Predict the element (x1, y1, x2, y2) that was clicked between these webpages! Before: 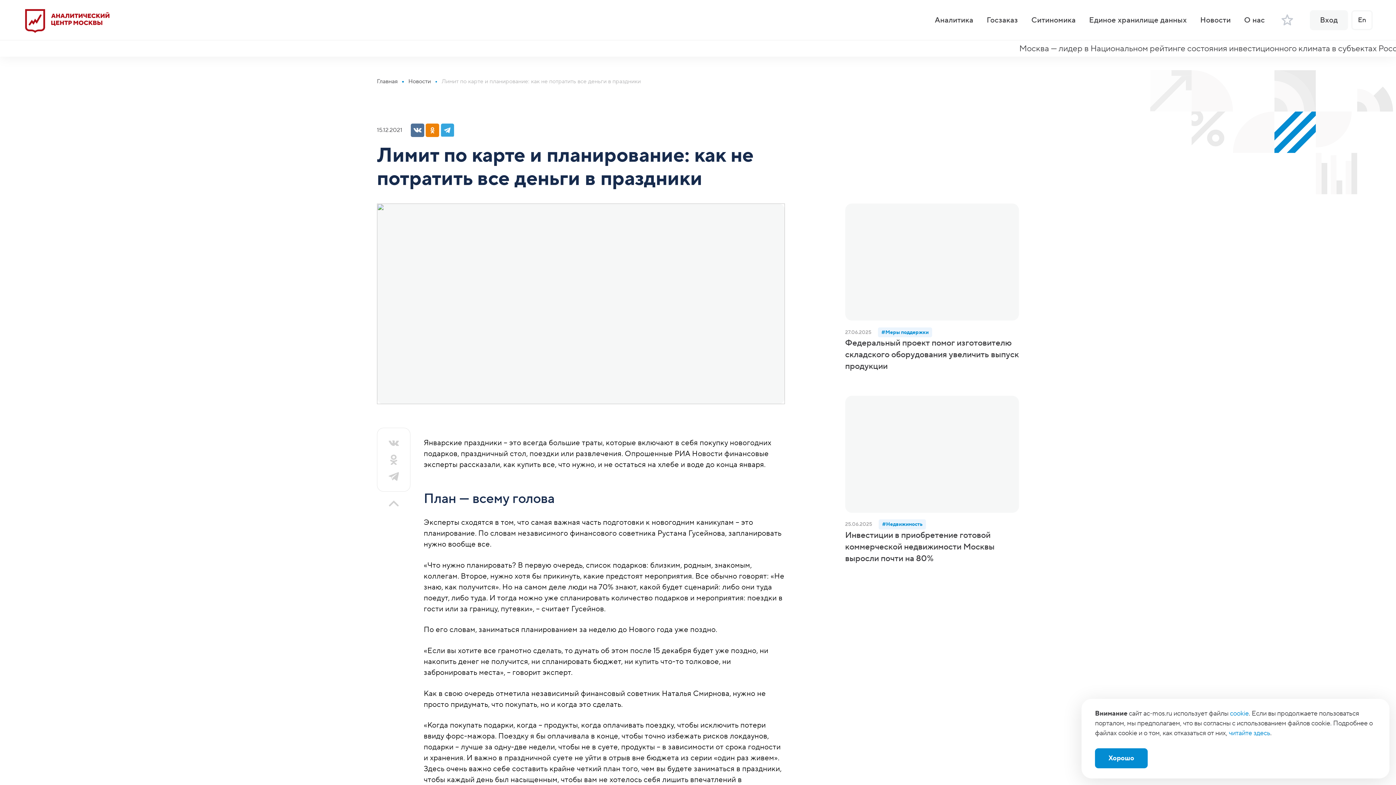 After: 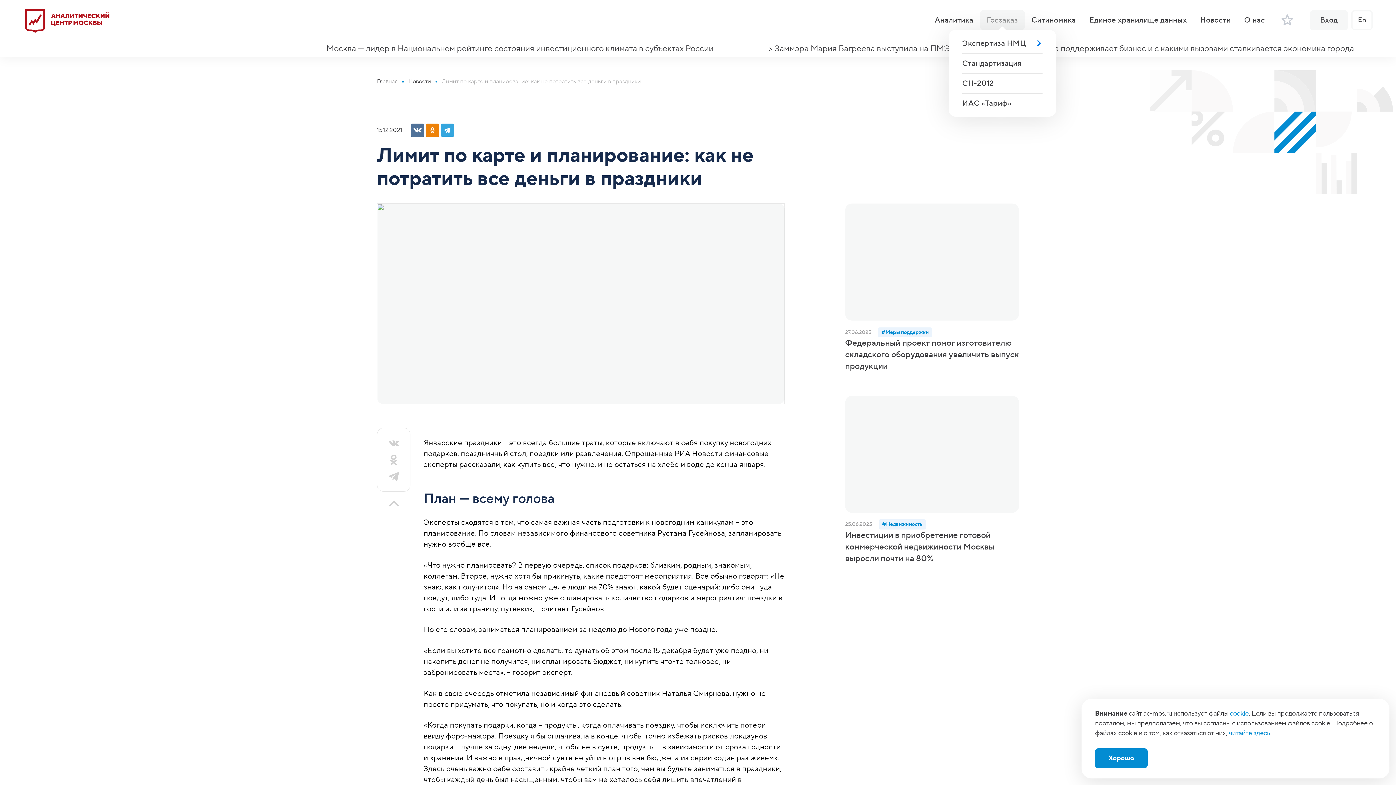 Action: label: Госзаказ bbox: (980, 10, 1024, 30)